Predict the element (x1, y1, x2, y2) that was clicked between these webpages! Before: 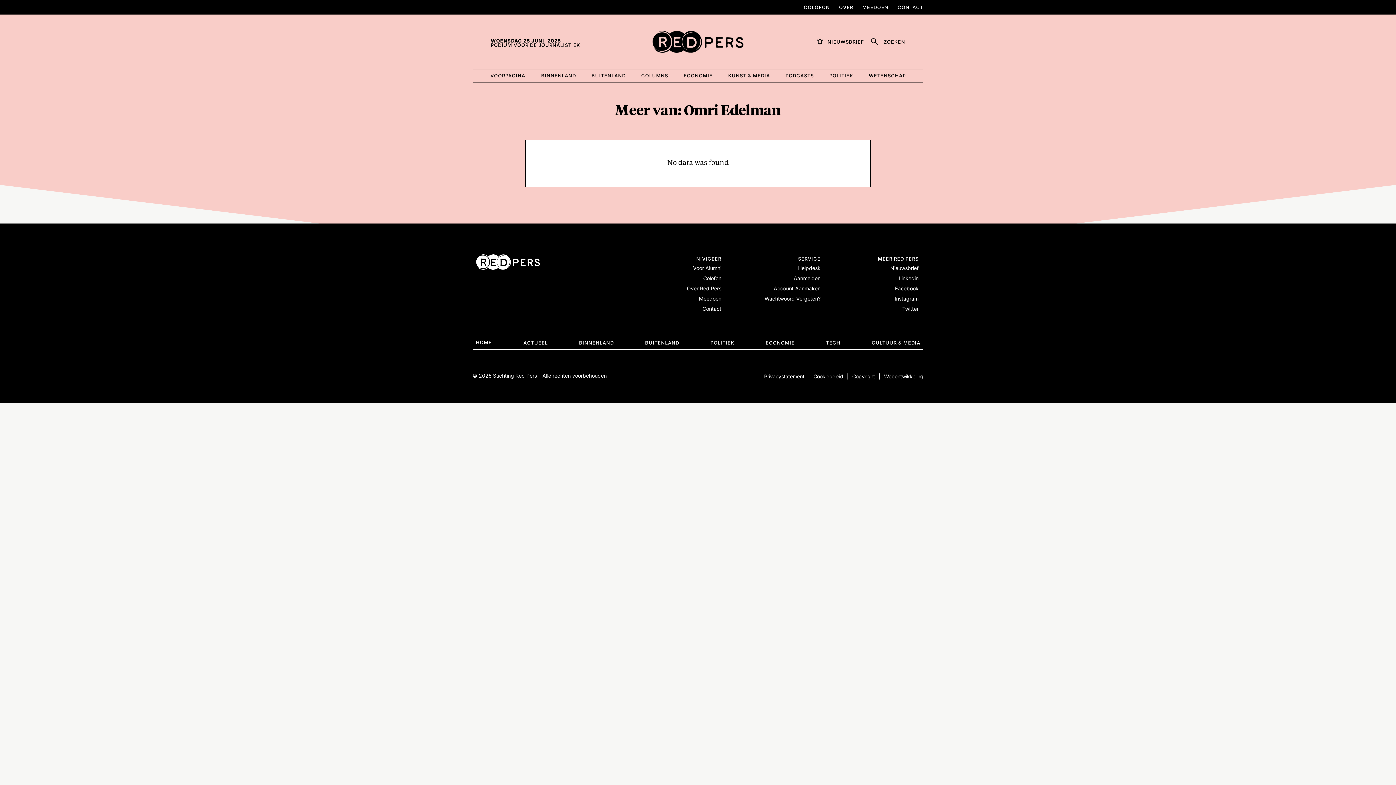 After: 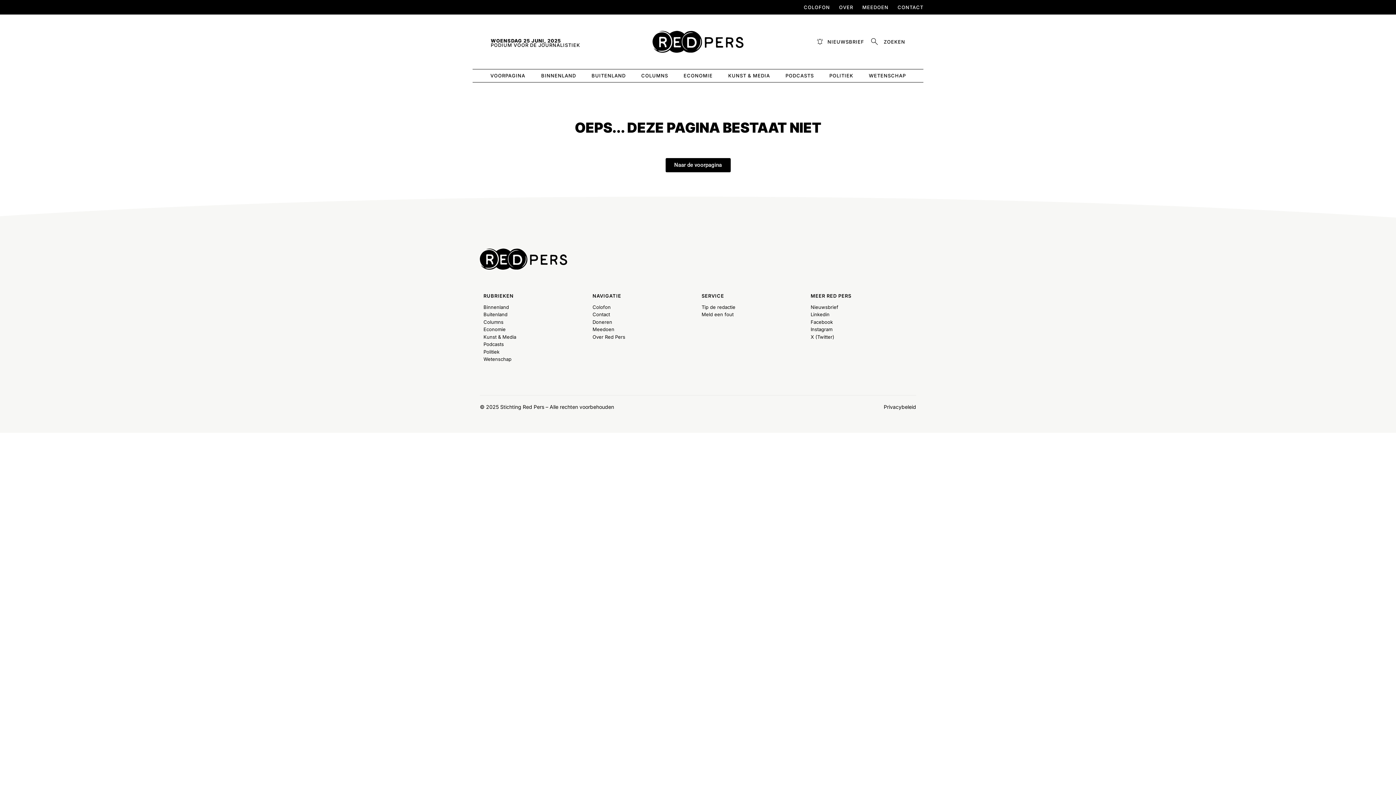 Action: bbox: (823, 337, 843, 348) label: TECH